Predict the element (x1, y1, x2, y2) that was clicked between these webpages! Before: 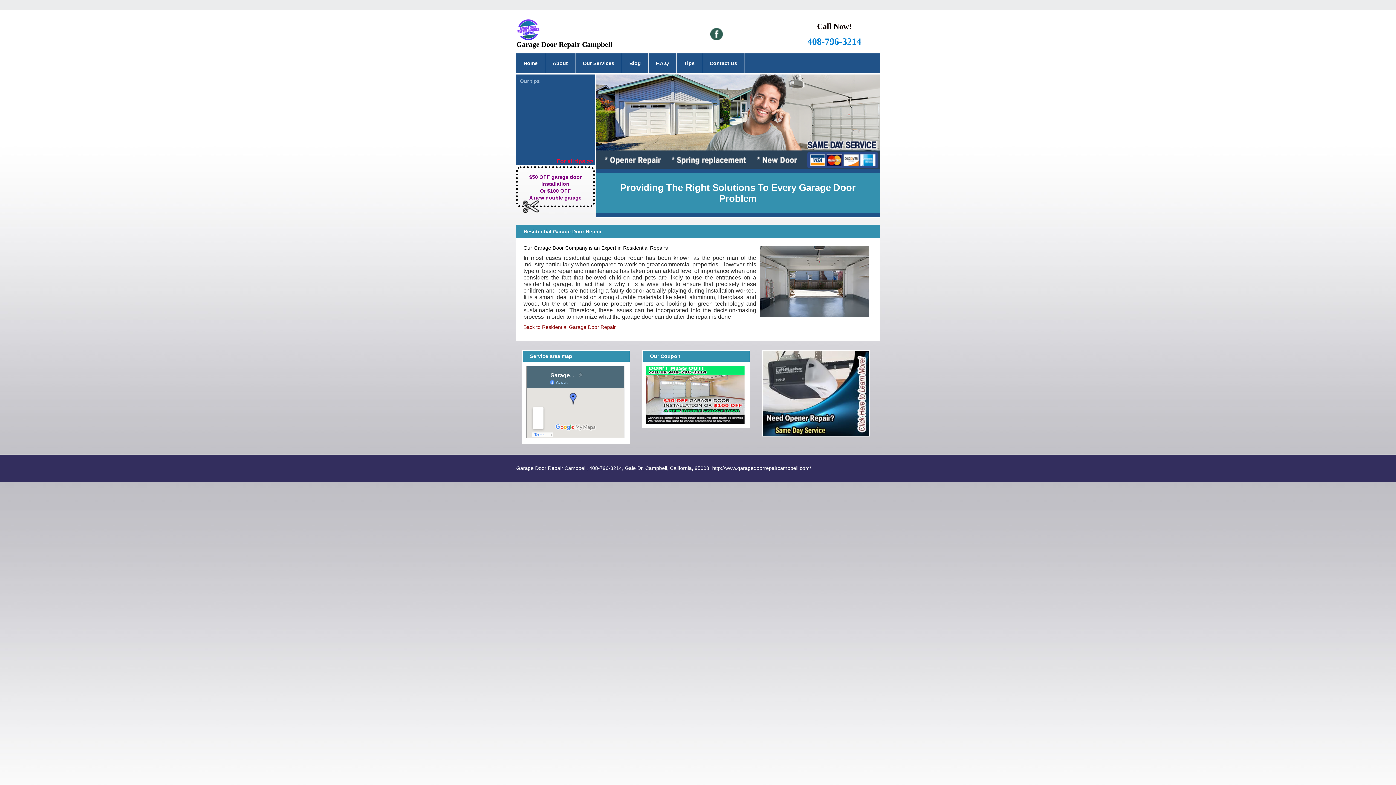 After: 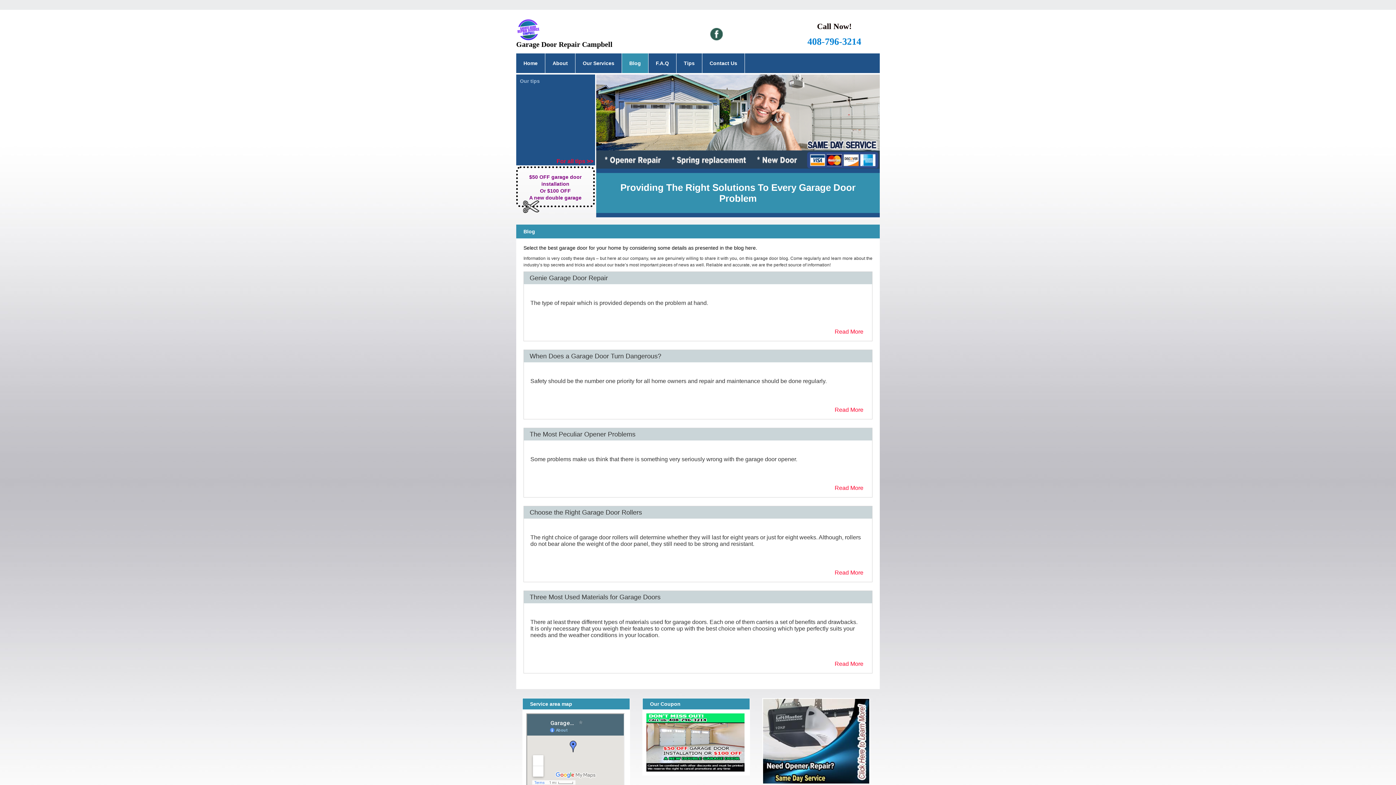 Action: label: Blog bbox: (622, 53, 648, 73)